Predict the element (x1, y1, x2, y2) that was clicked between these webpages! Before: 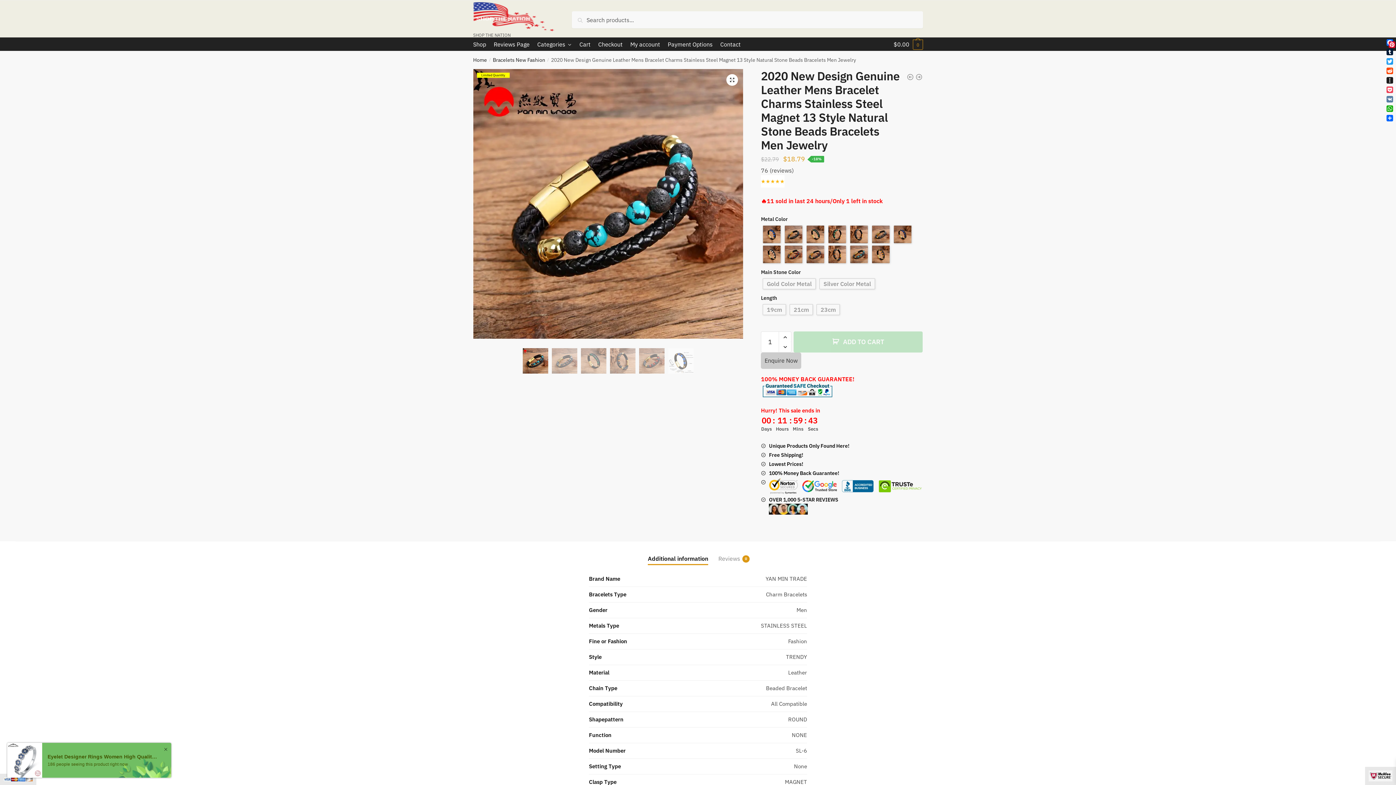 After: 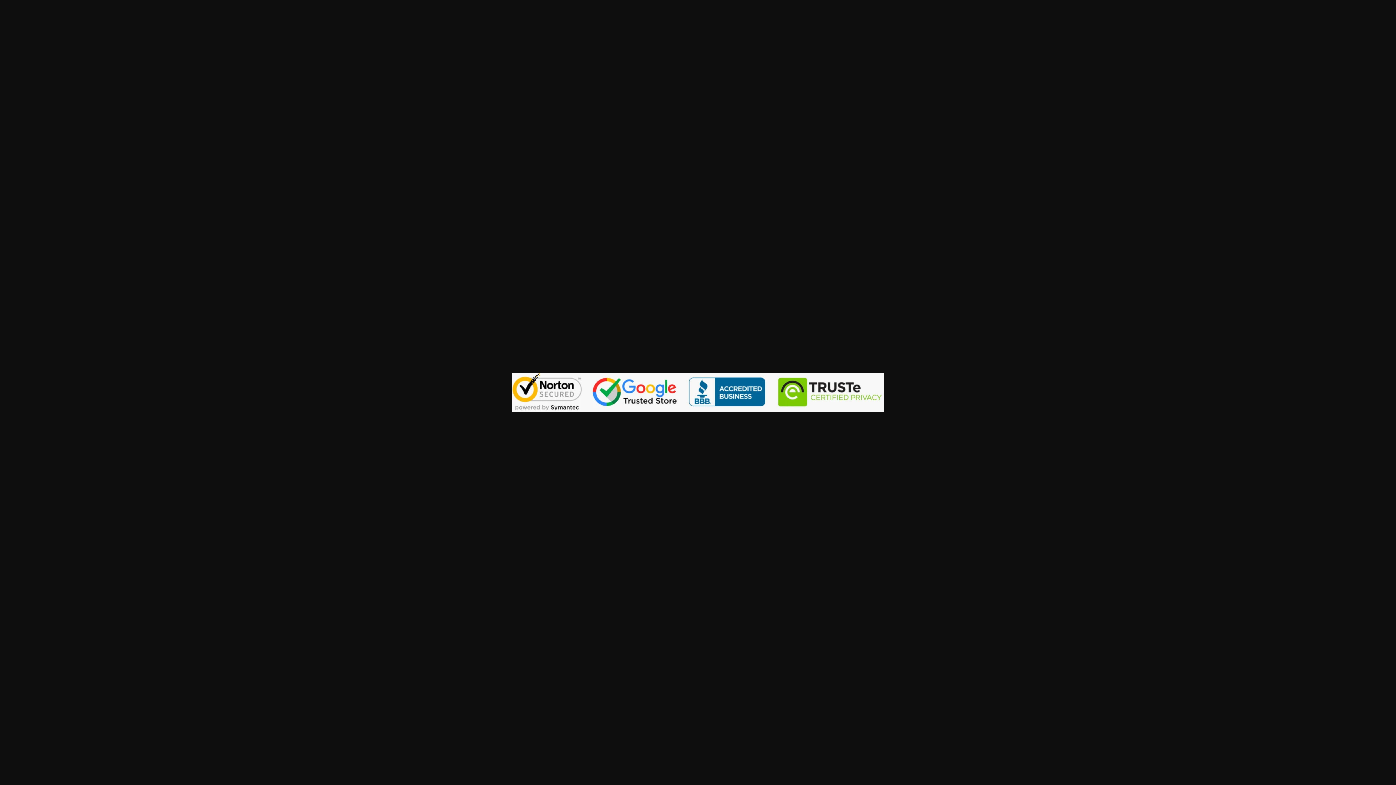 Action: bbox: (769, 478, 923, 494)